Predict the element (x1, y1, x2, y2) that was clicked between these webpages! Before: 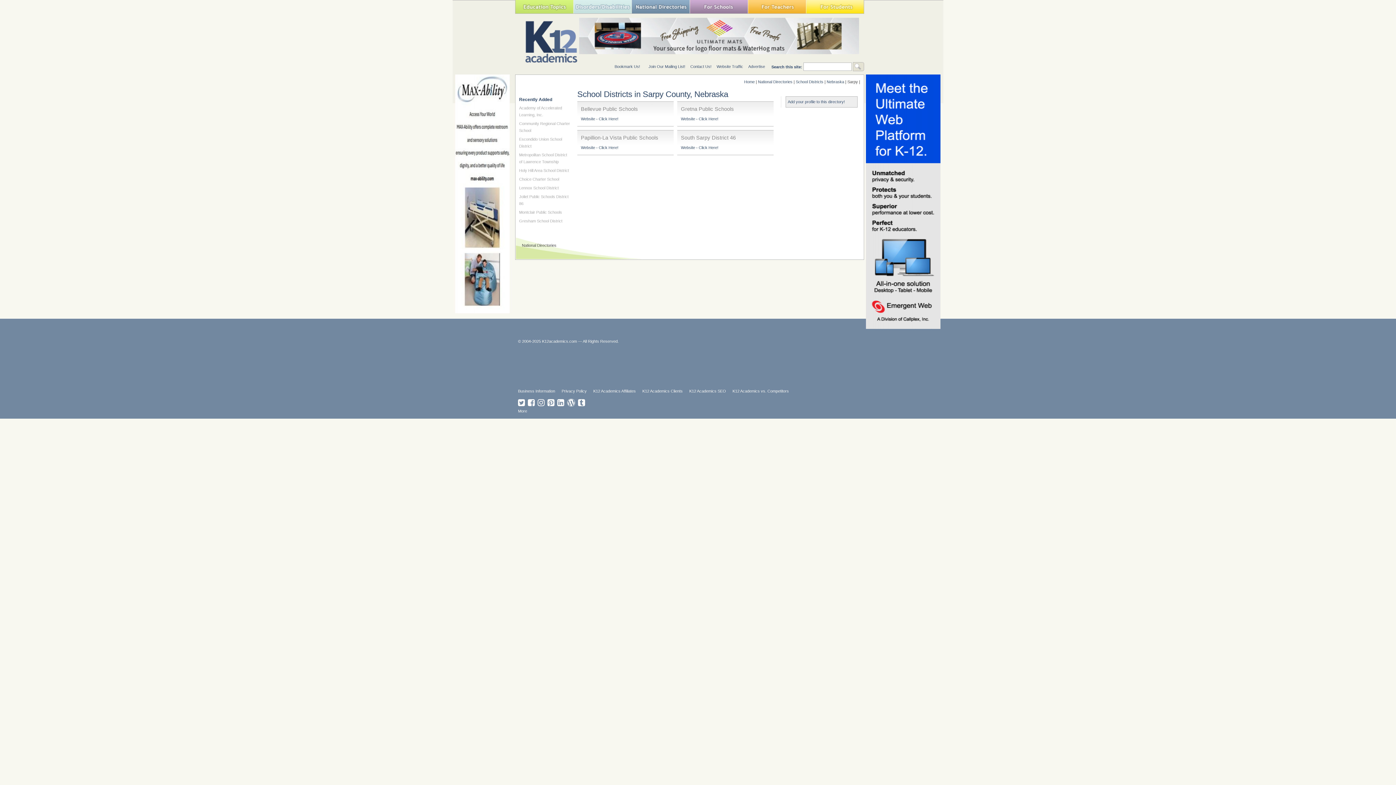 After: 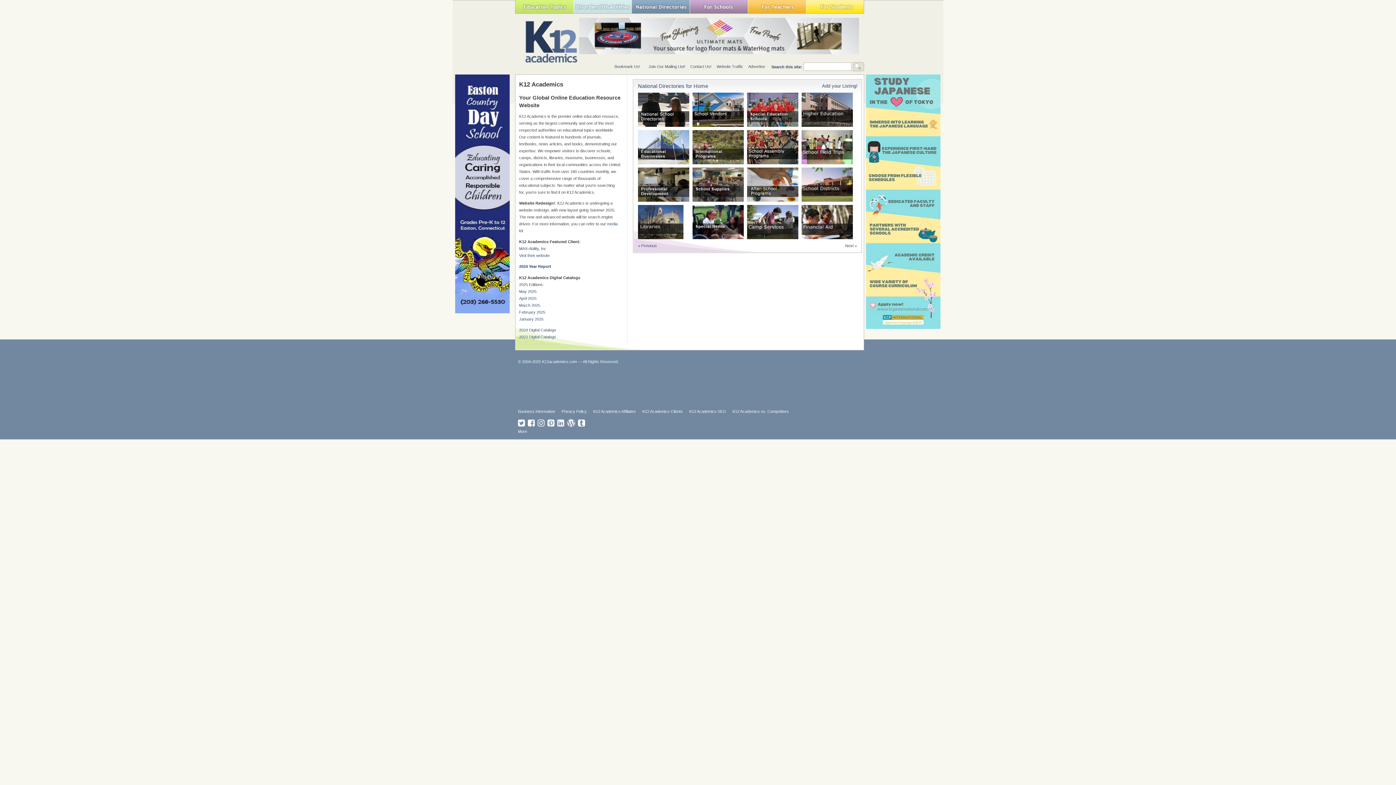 Action: label: For Teachers bbox: (748, 0, 806, 13)